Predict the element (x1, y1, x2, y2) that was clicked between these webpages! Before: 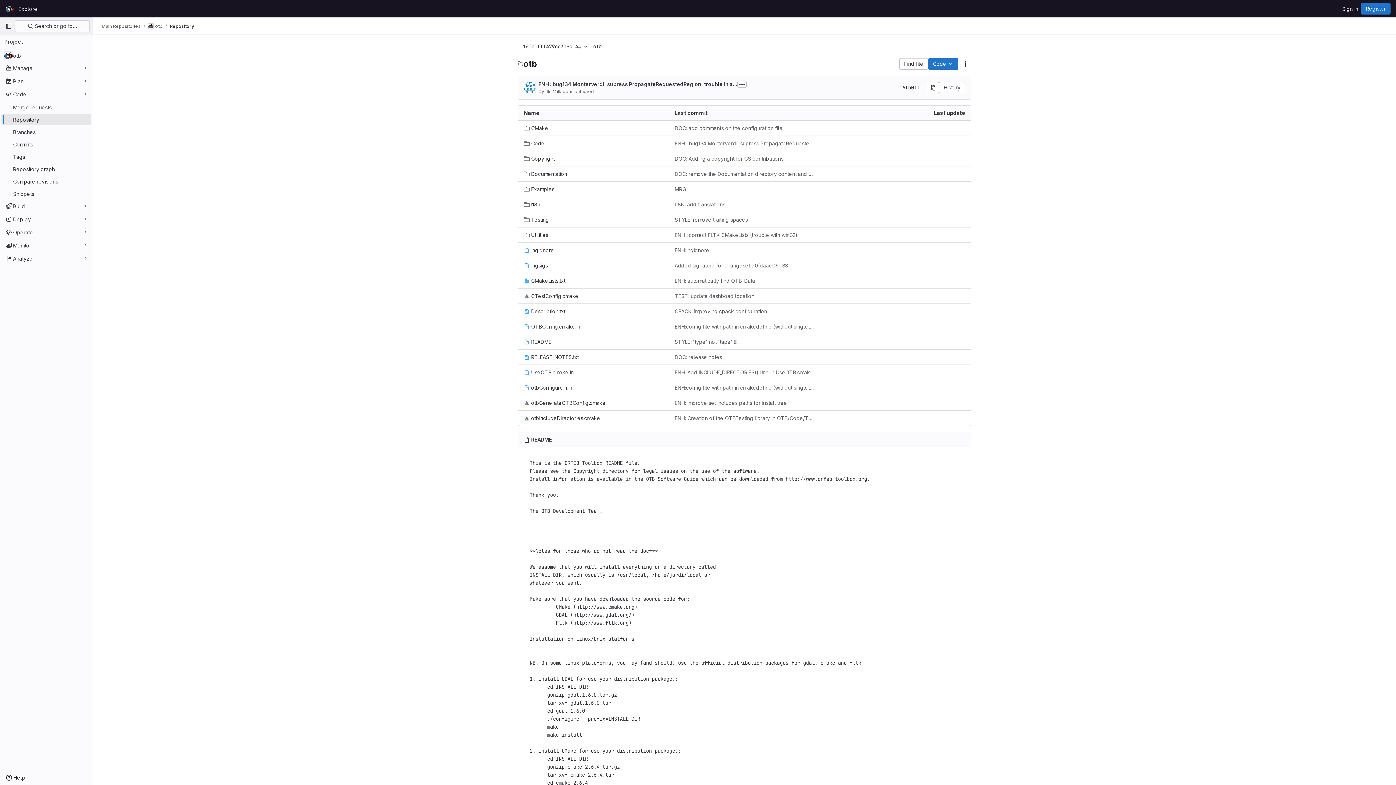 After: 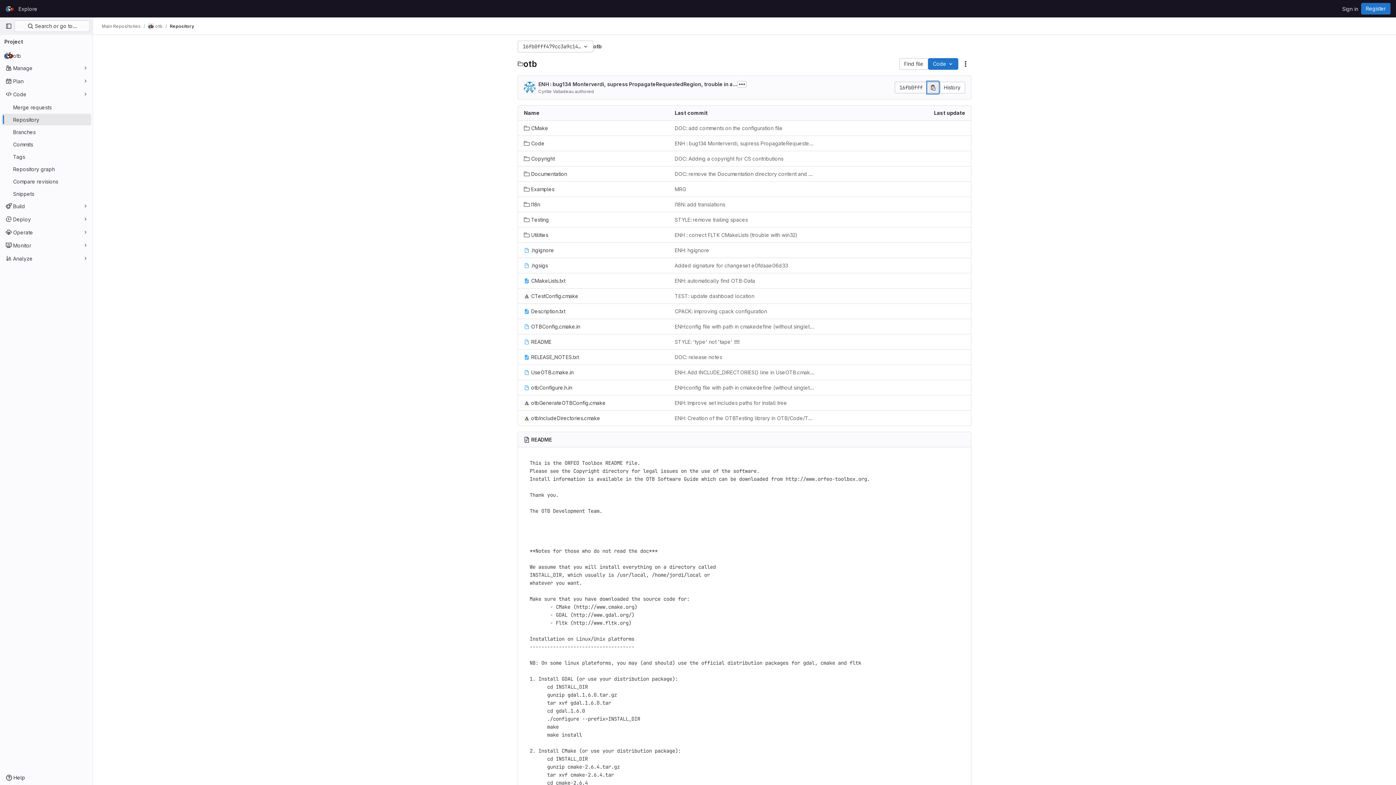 Action: bbox: (927, 81, 939, 93) label: Copy commit SHA